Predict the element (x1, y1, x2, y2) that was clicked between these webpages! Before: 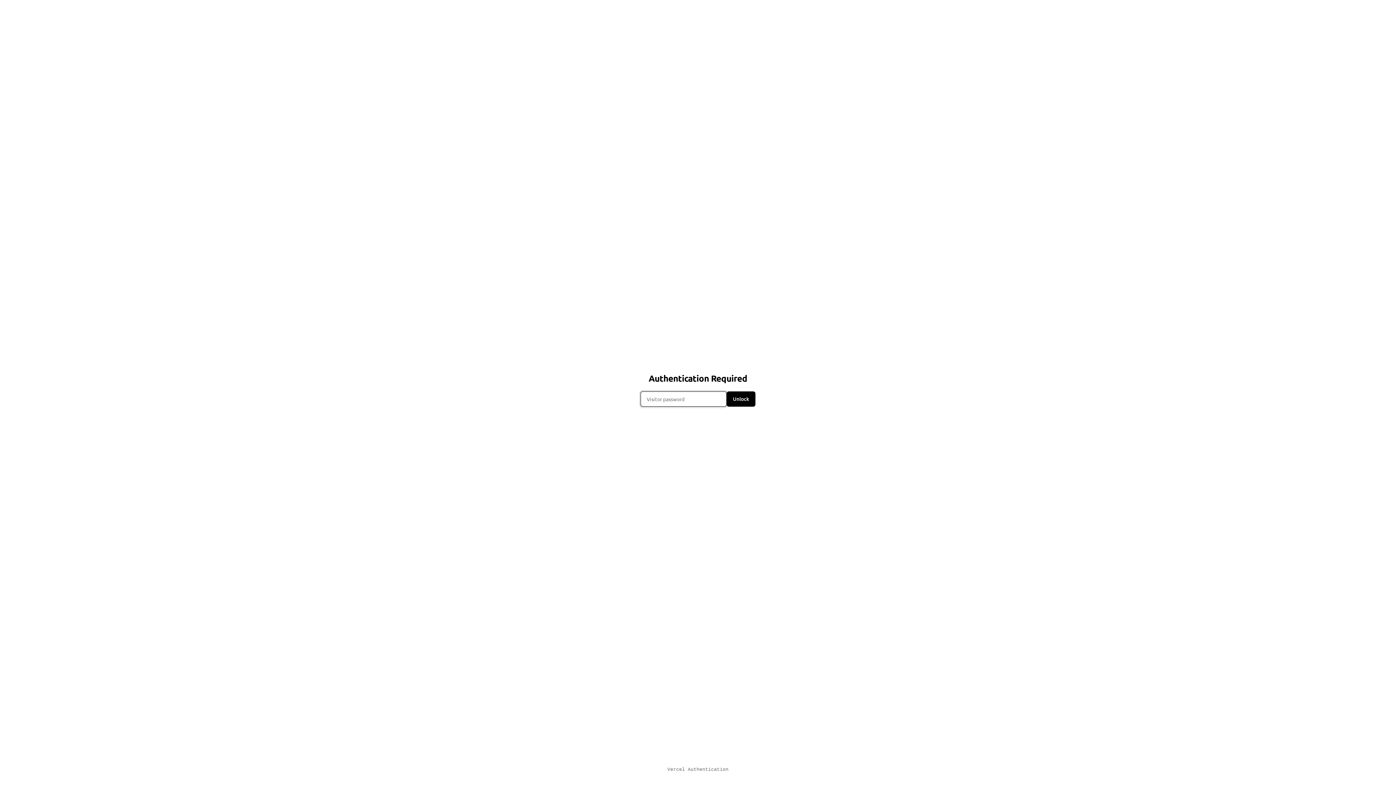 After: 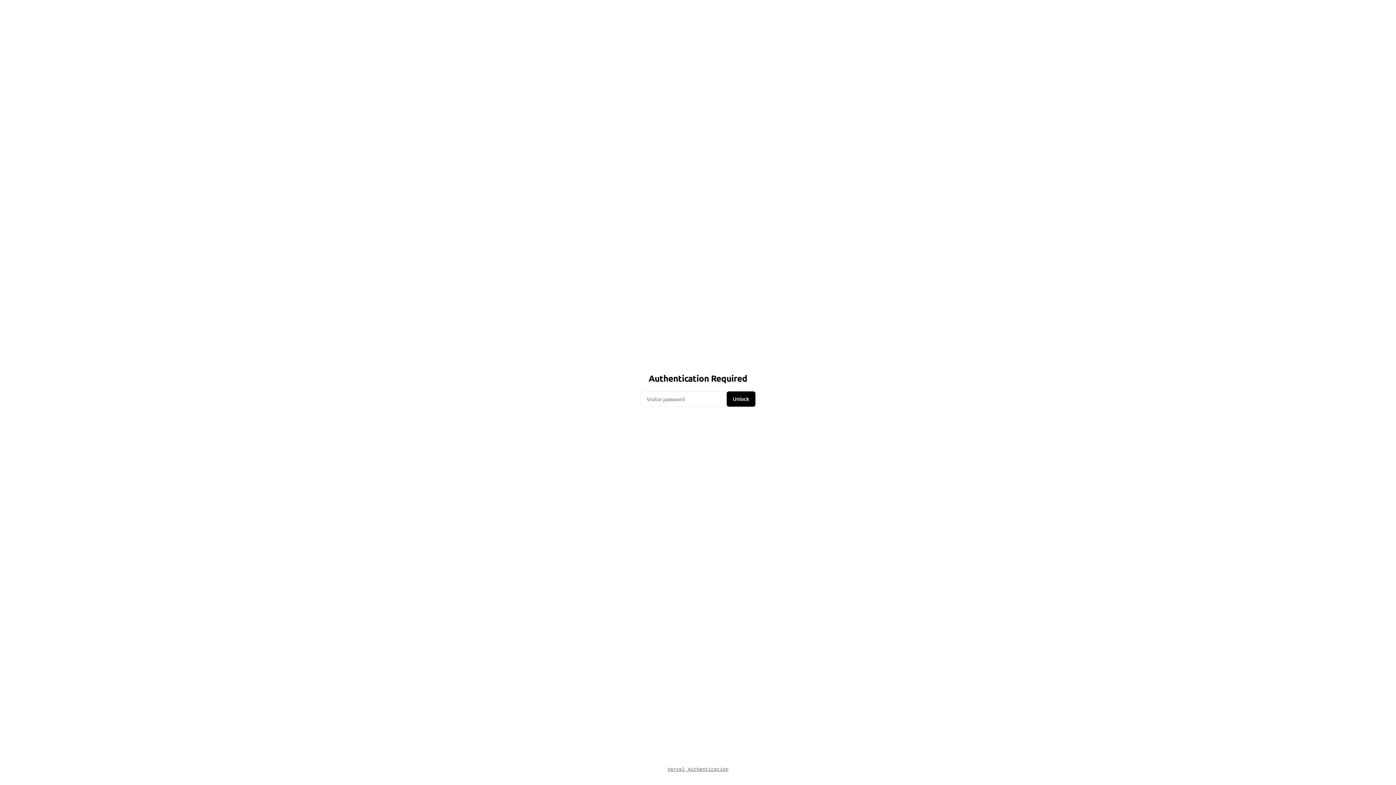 Action: bbox: (0, 765, 1396, 774) label: Vercel Authentication